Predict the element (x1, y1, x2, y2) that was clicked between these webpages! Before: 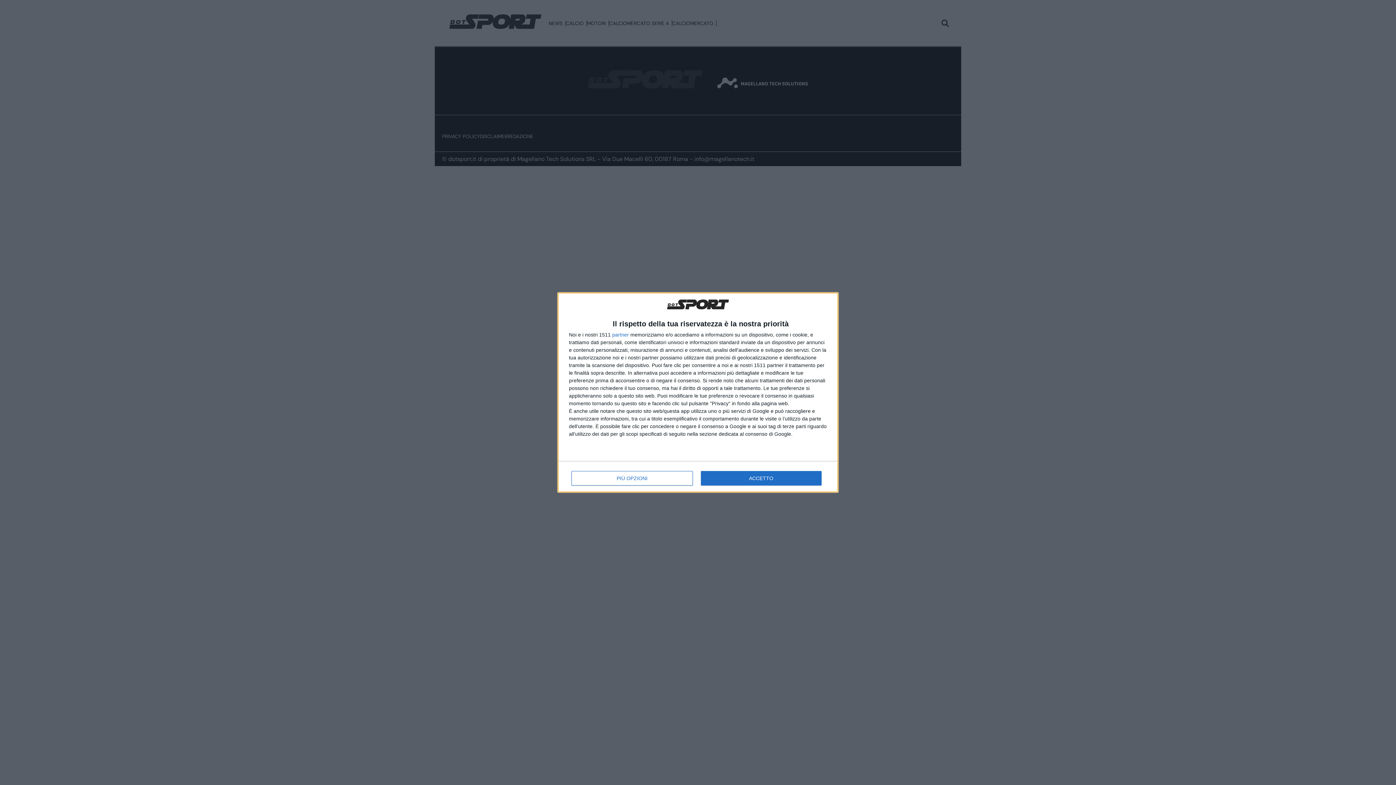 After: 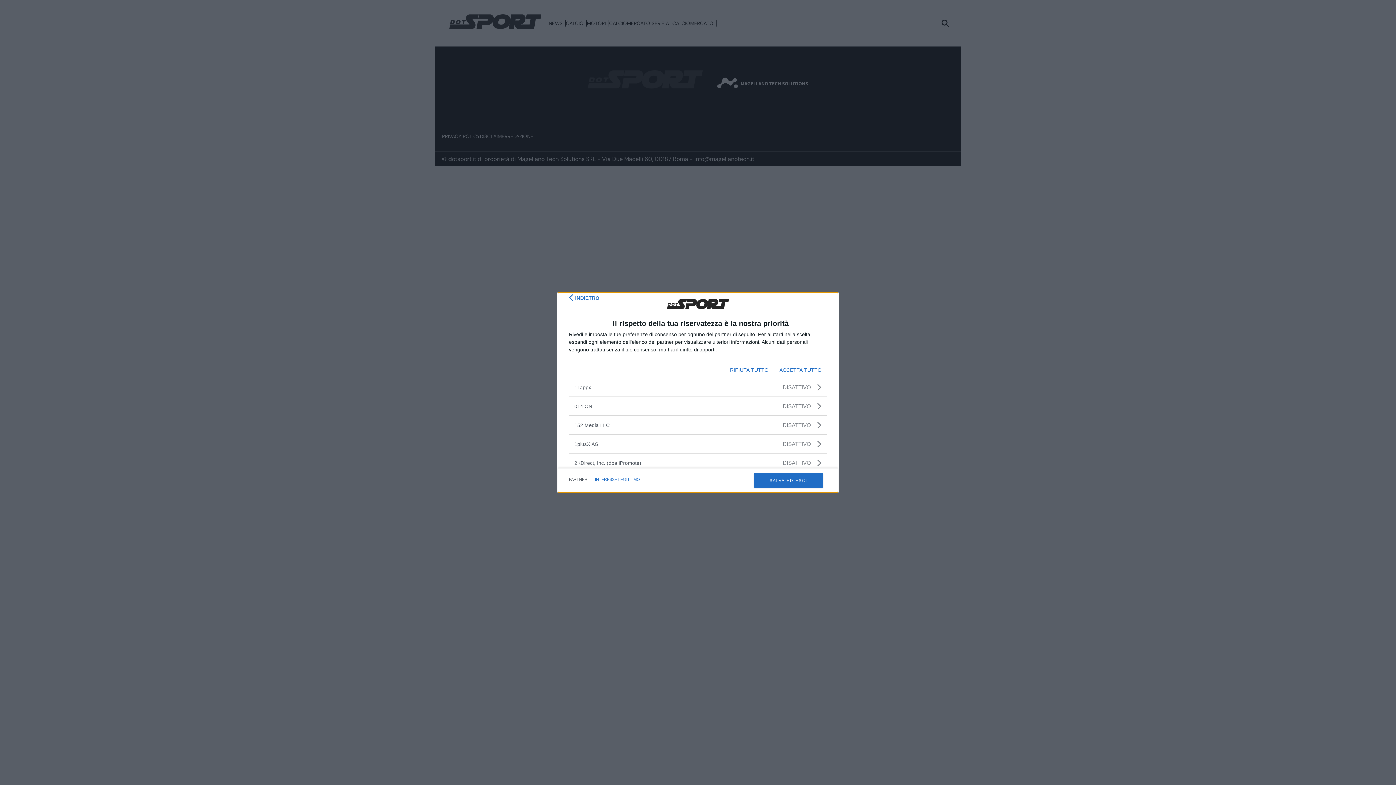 Action: label: partner bbox: (612, 332, 629, 337)